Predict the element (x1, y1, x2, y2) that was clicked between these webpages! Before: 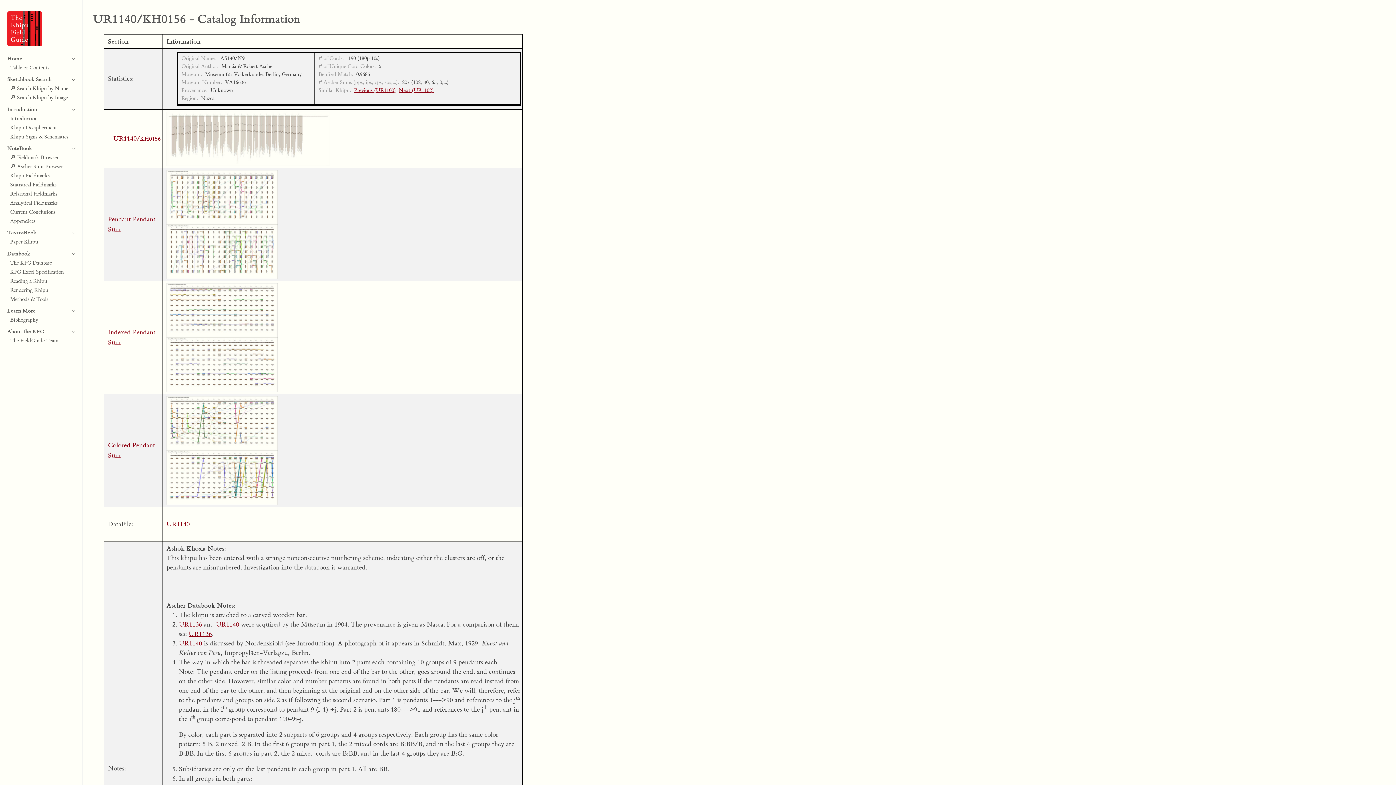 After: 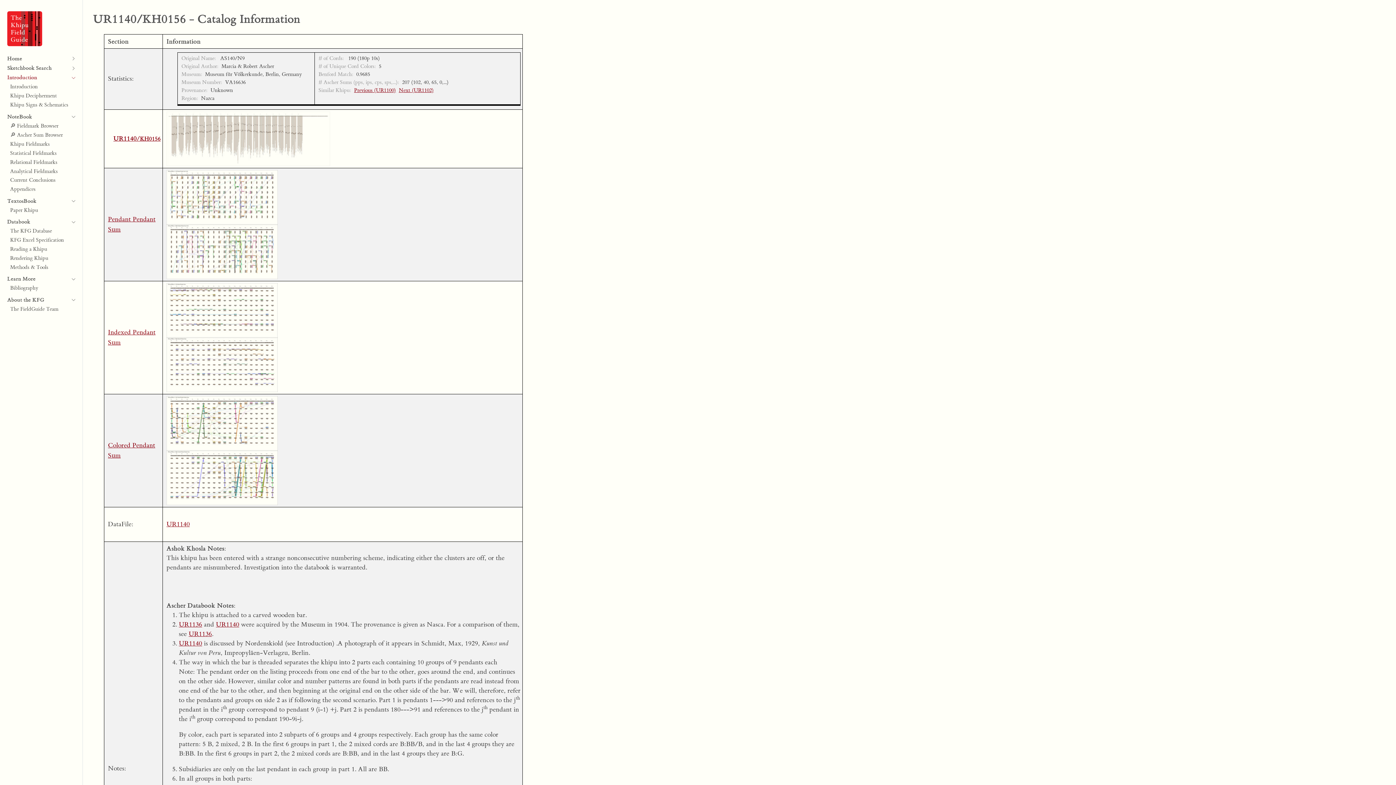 Action: bbox: (68, 75, 75, 83)